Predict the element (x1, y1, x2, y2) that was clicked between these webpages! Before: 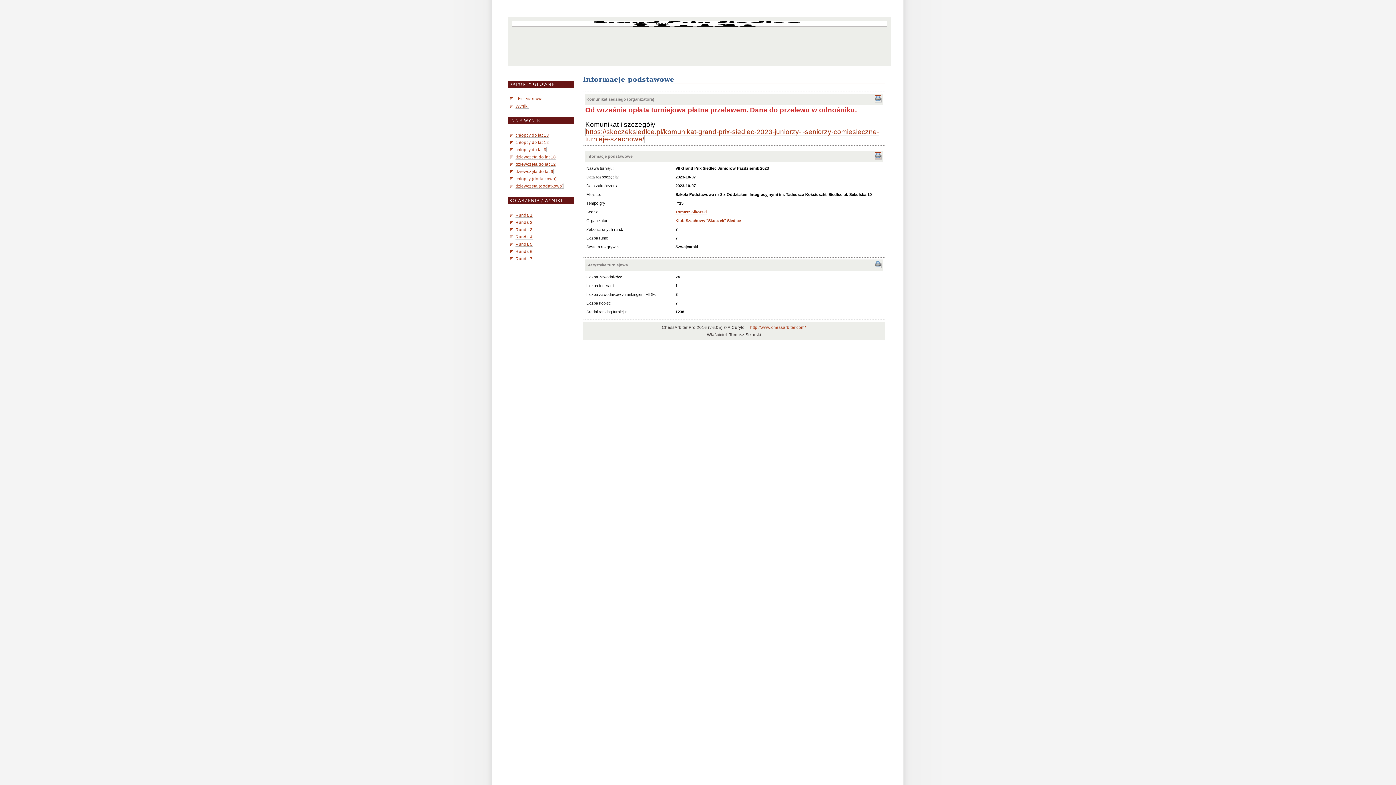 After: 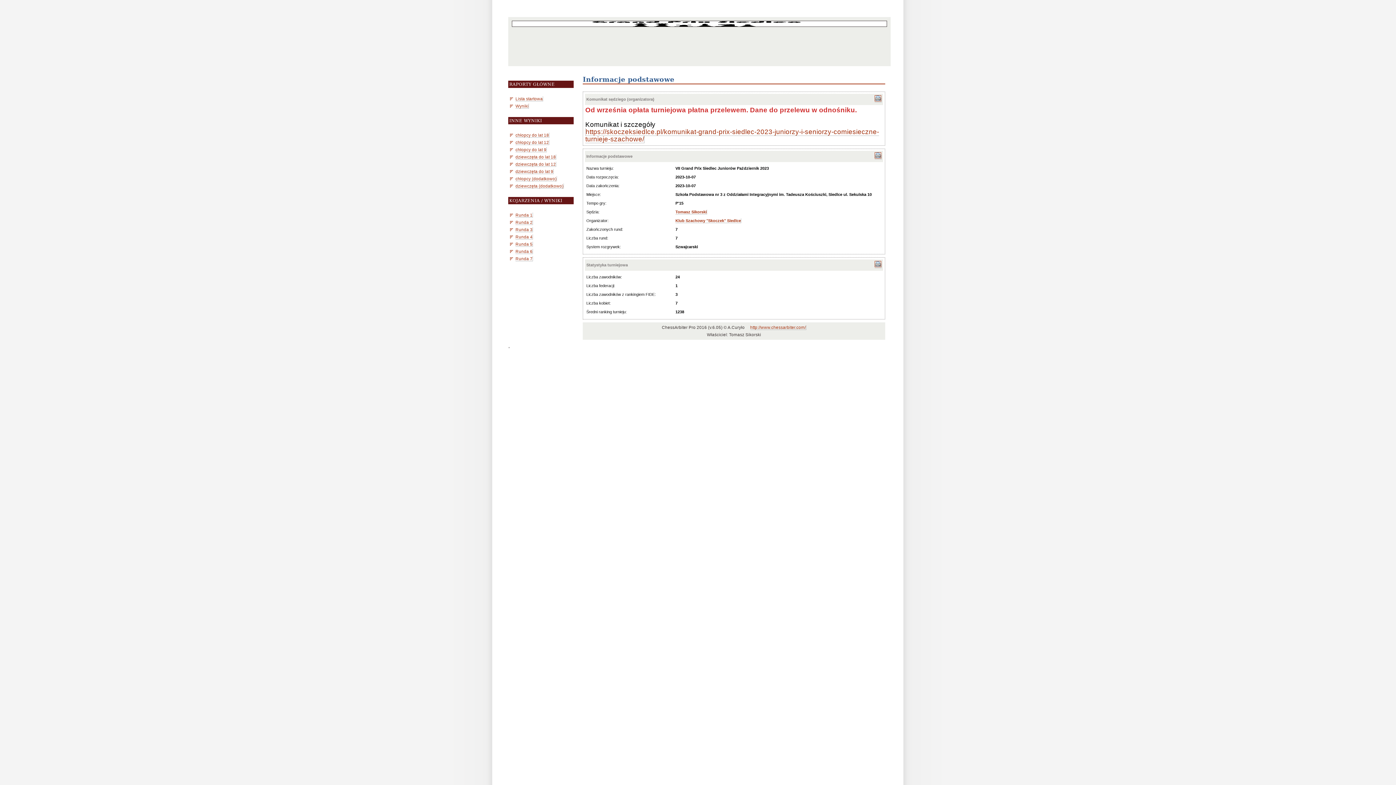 Action: label: https://skoczeksiedlce.pl/komunikat-grand-prix-siedlec-2023-juniorzy-i-seniorzy-comiesieczne-turnieje-szachowe/ bbox: (585, 128, 879, 143)